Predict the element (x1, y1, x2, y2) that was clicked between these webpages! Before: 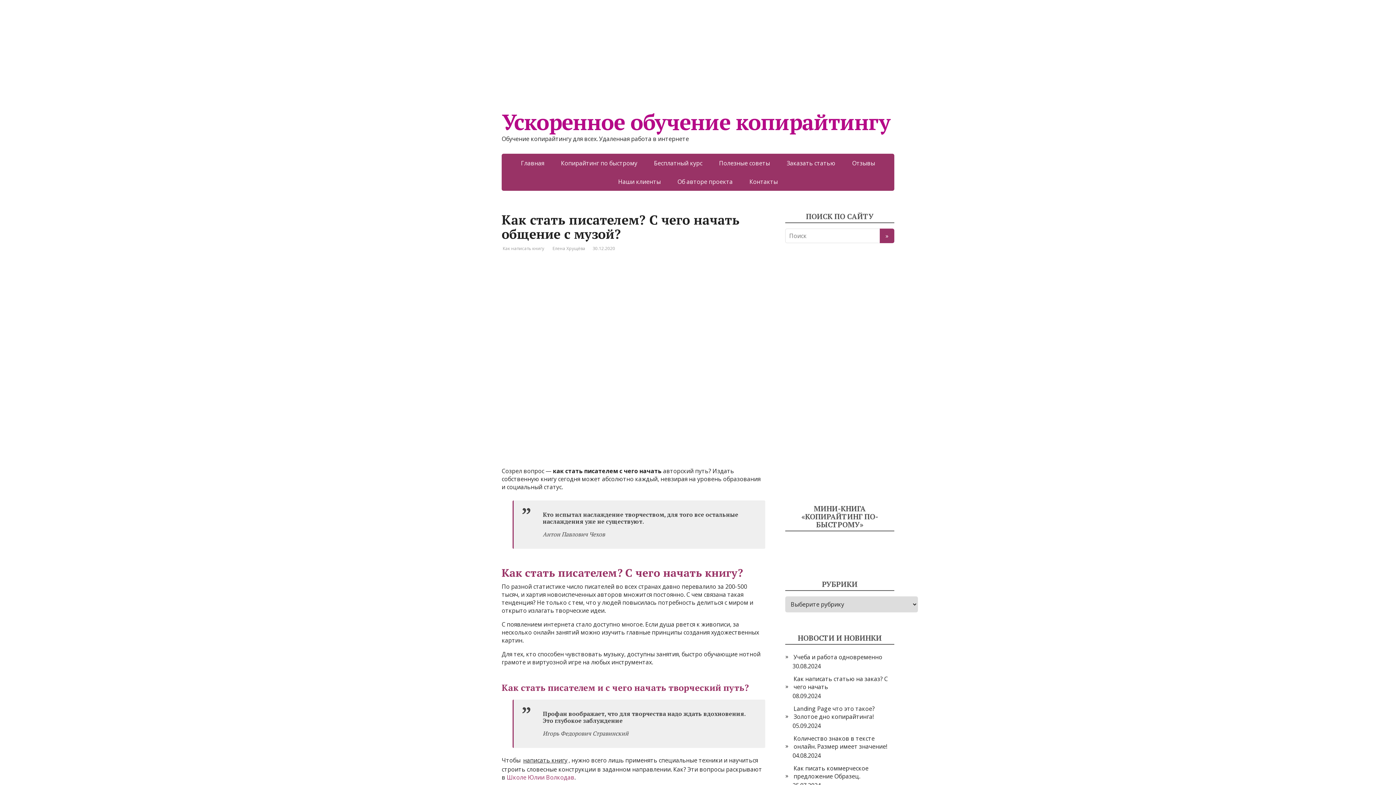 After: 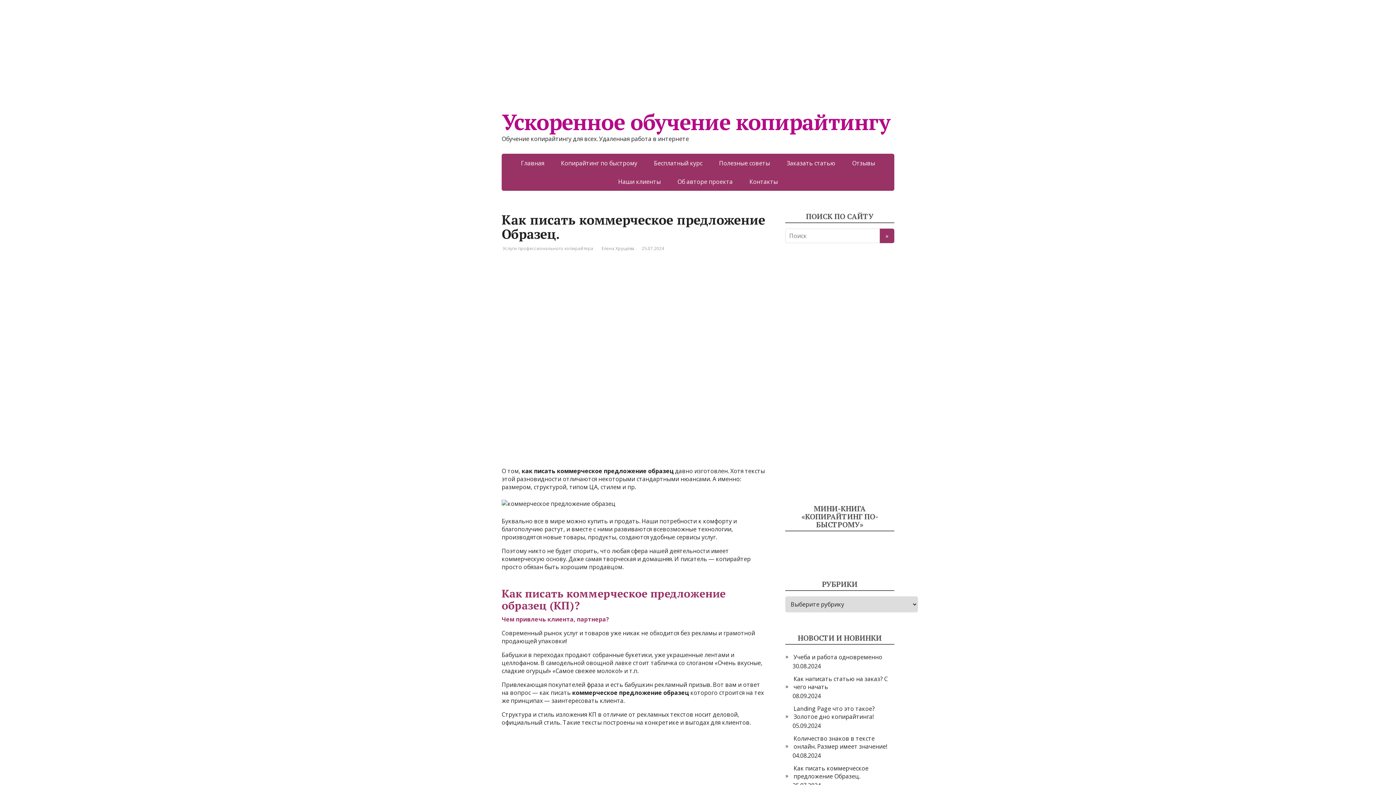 Action: bbox: (792, 763, 894, 781) label: Как писать коммерческое предложение Образец.